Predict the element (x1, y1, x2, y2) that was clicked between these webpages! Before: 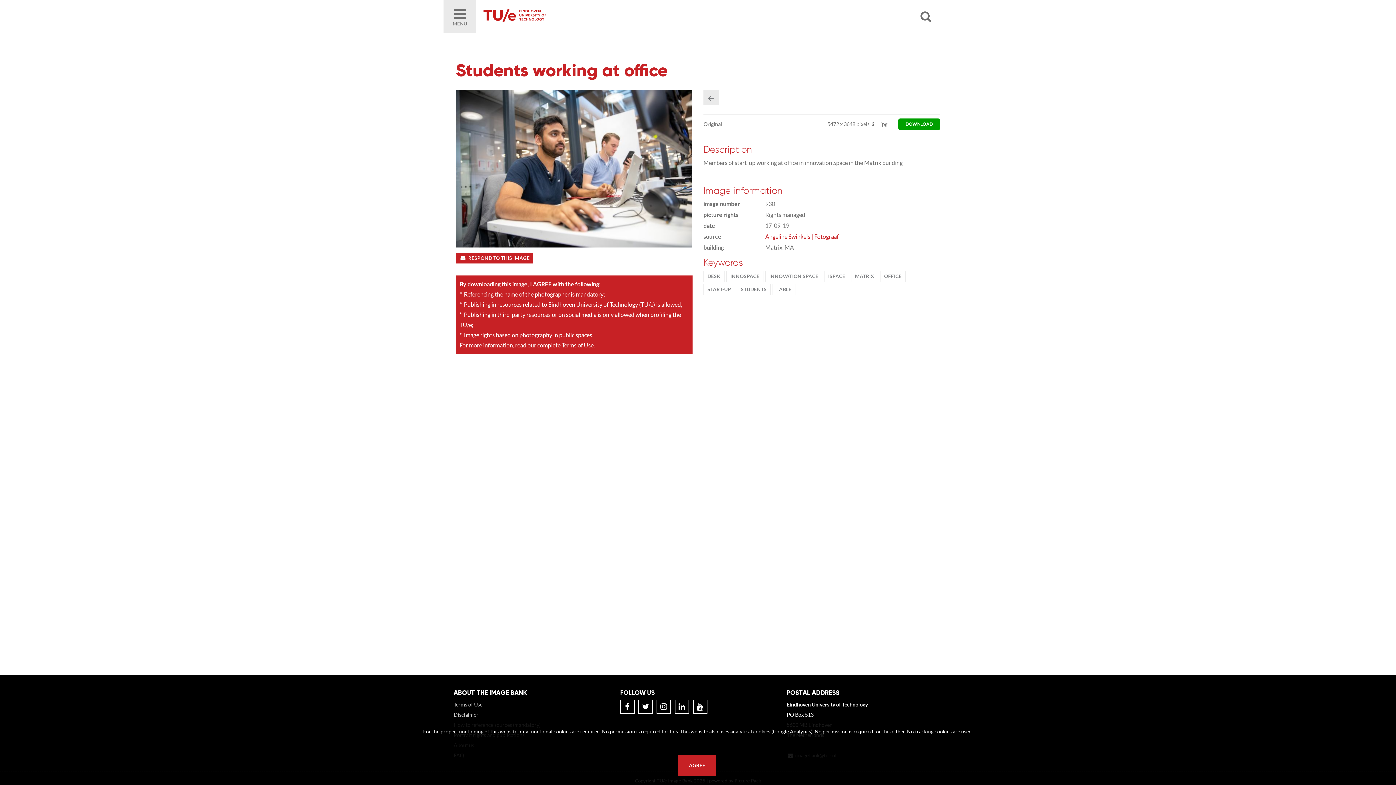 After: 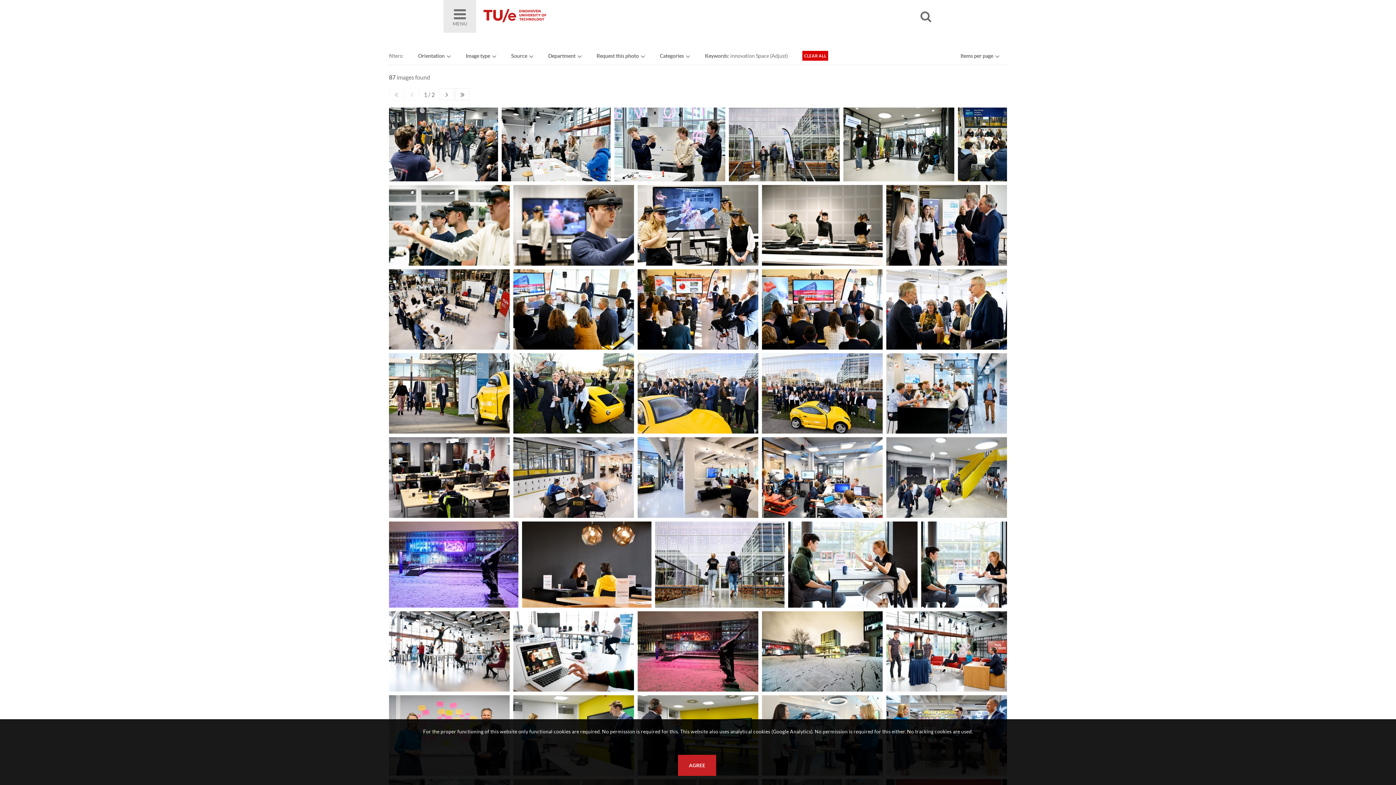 Action: label: INNOVATION SPACE bbox: (765, 270, 822, 282)